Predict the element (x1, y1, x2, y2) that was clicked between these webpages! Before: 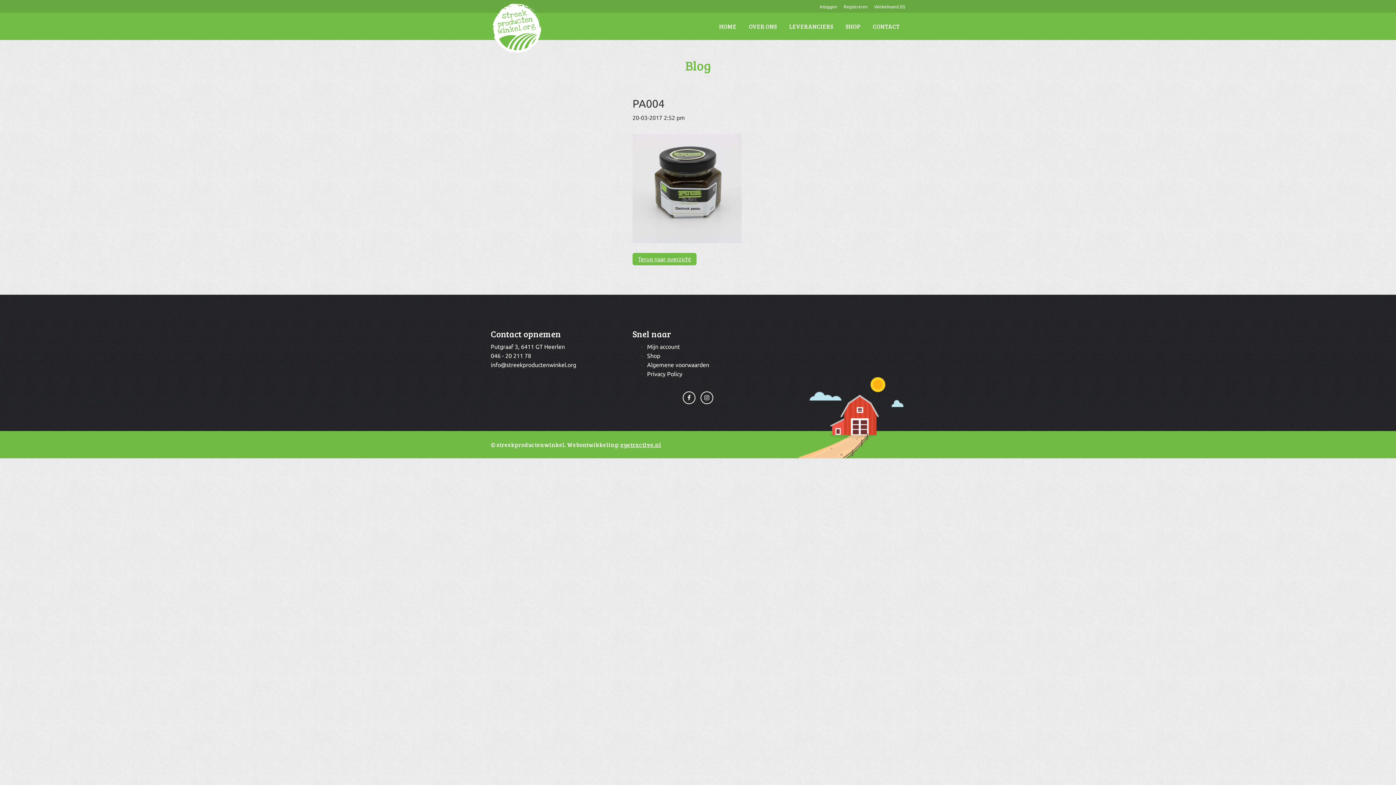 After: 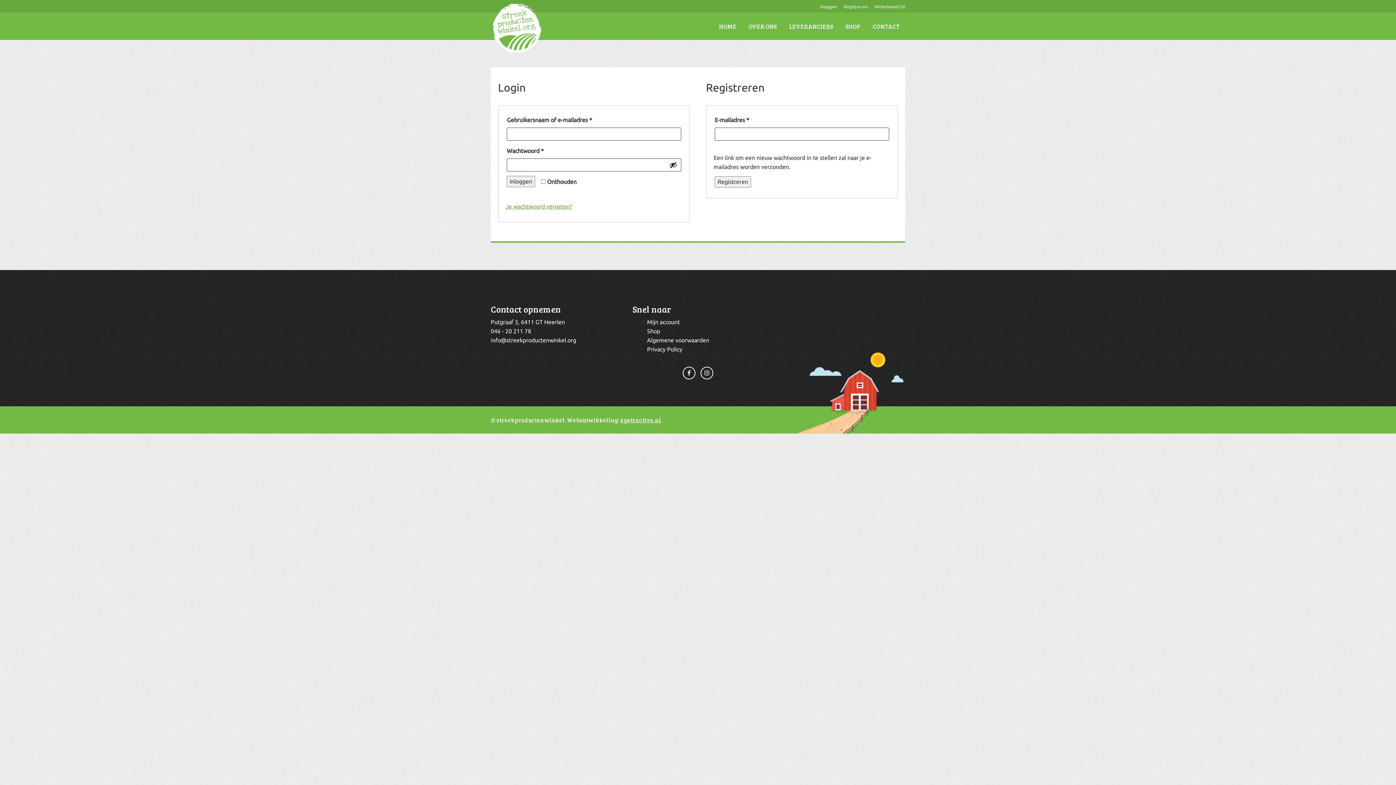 Action: label: Inloggen bbox: (820, 4, 837, 9)